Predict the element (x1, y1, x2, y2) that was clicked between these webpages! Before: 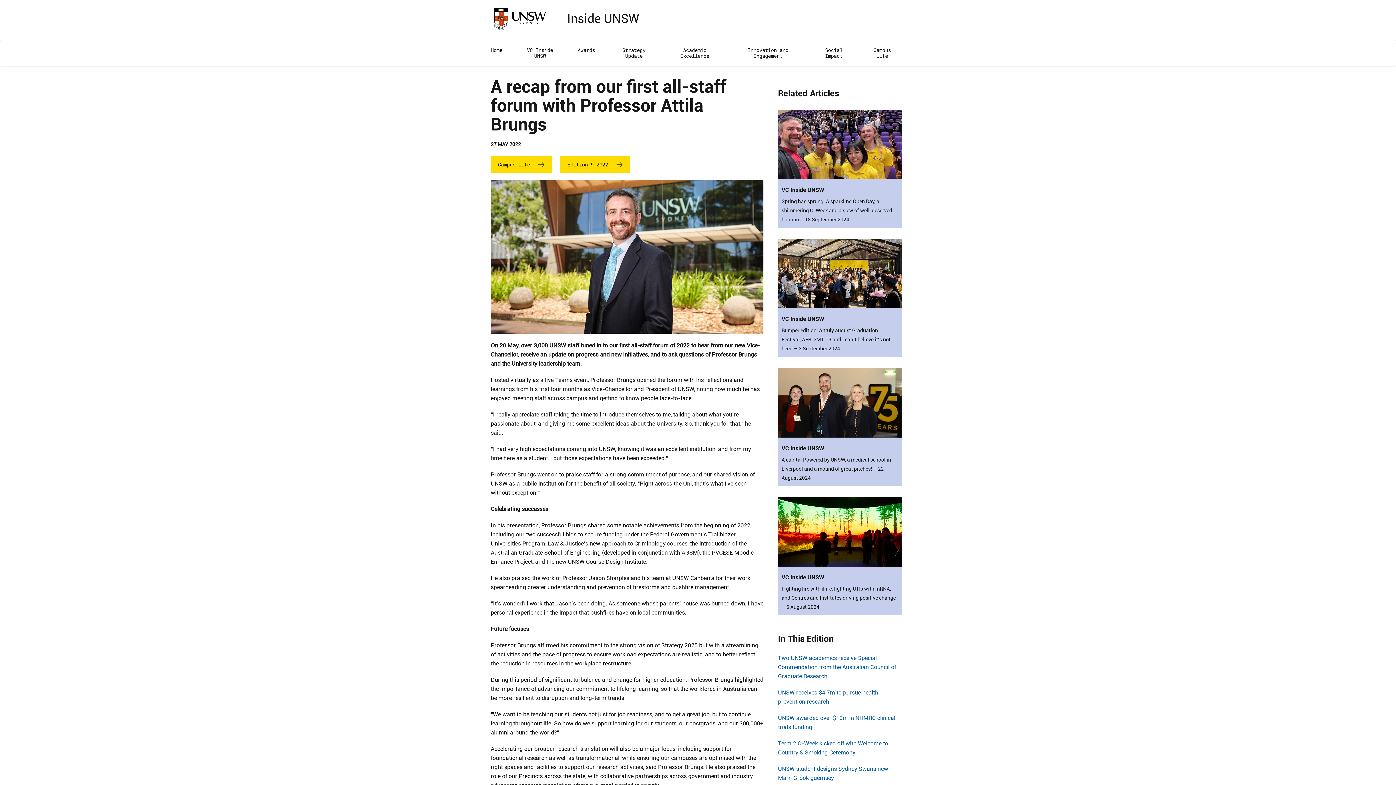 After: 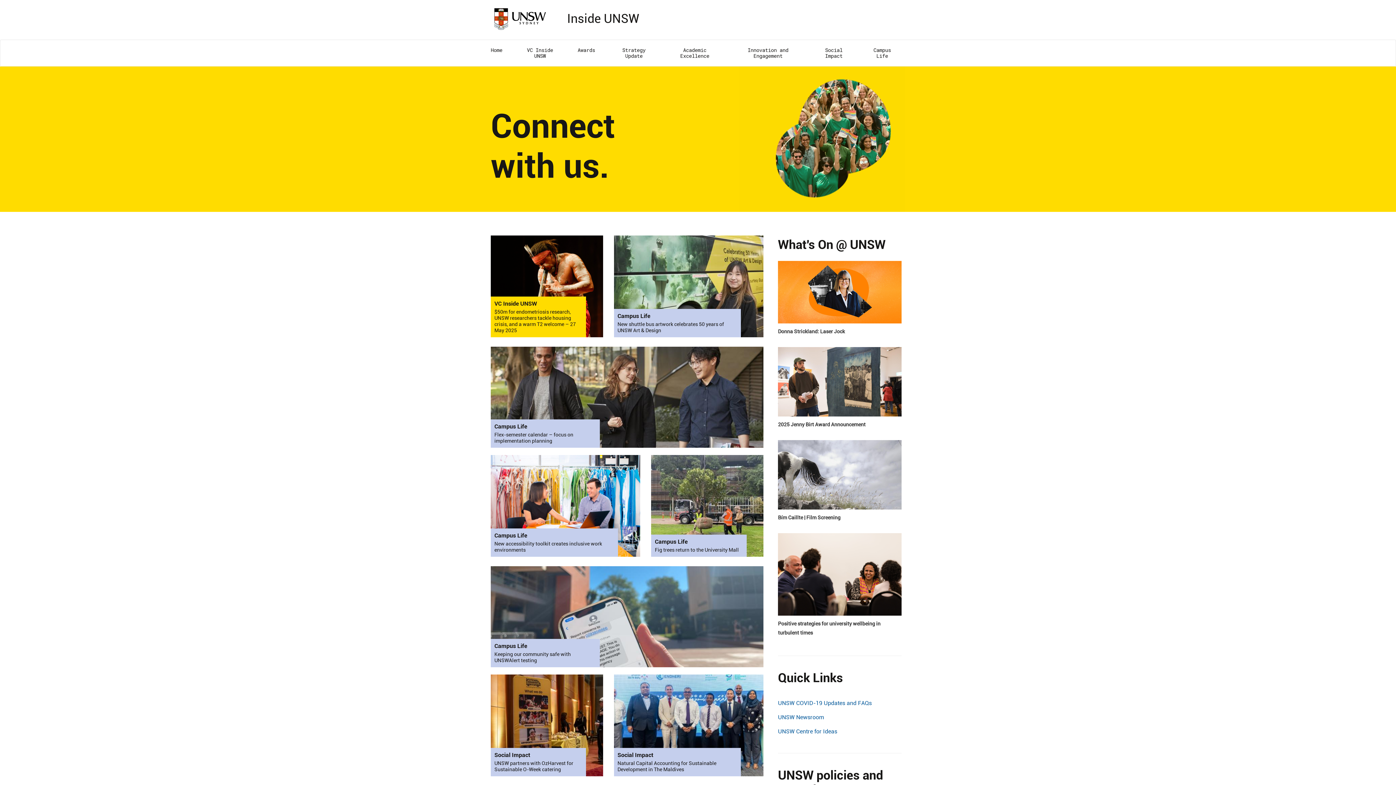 Action: label: Home bbox: (490, 39, 513, 66)